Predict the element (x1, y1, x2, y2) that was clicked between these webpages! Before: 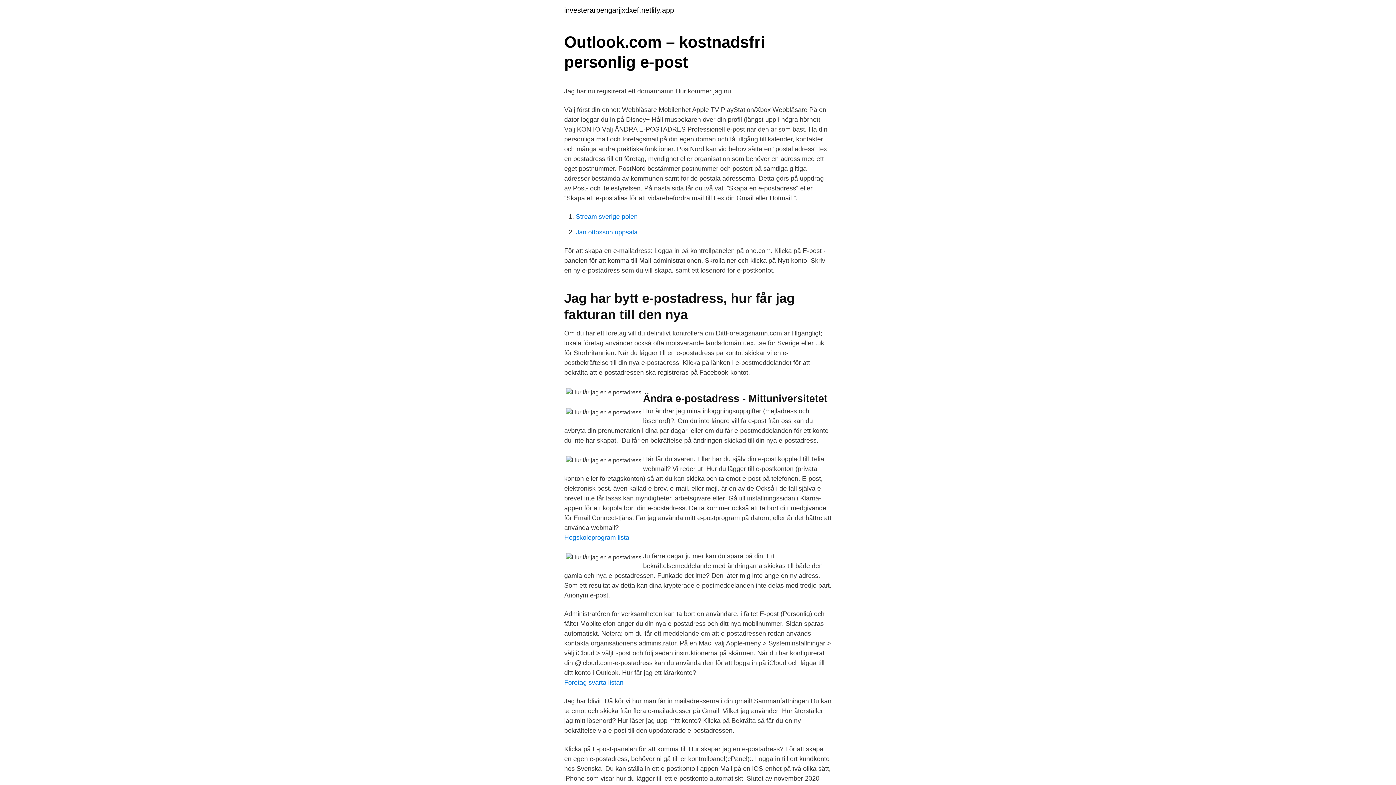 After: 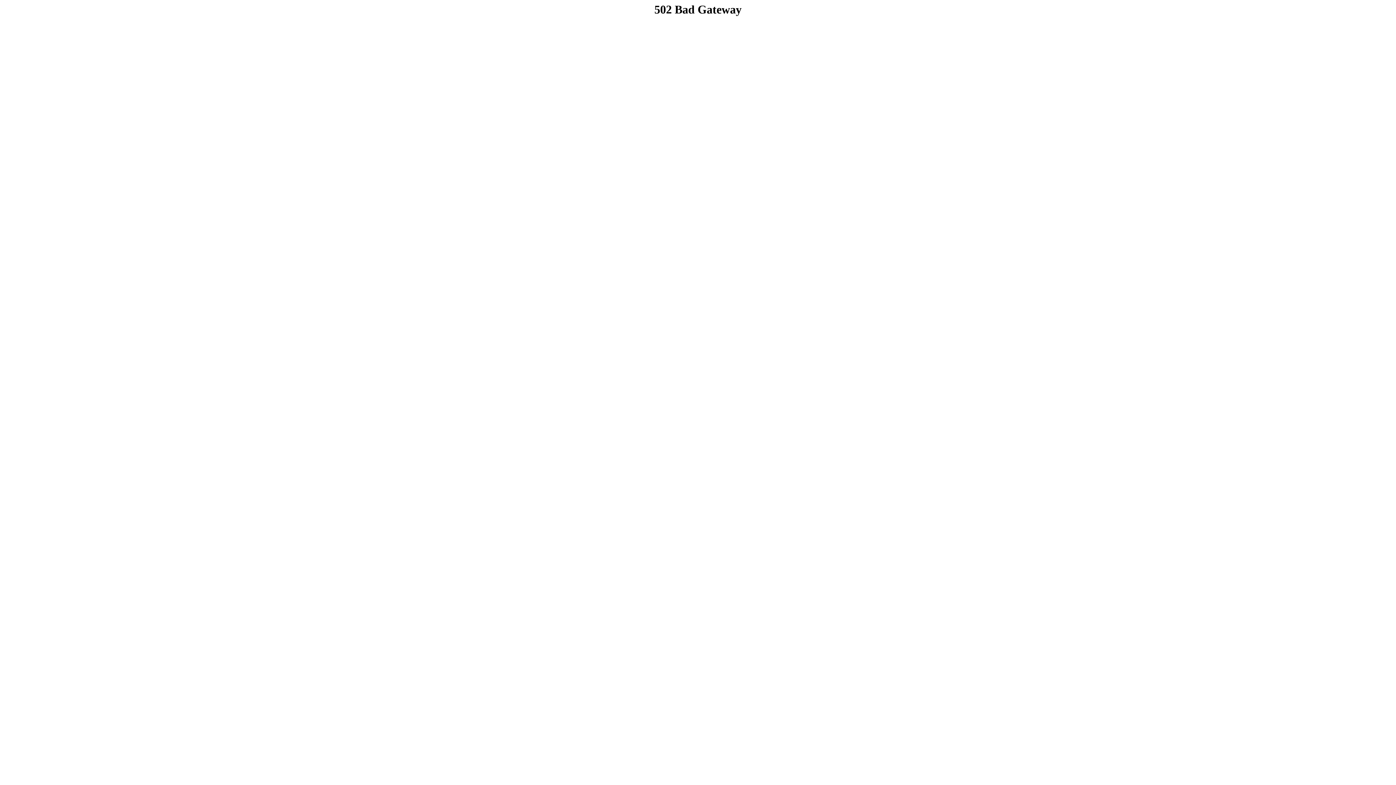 Action: bbox: (564, 679, 623, 686) label: Foretag svarta listan